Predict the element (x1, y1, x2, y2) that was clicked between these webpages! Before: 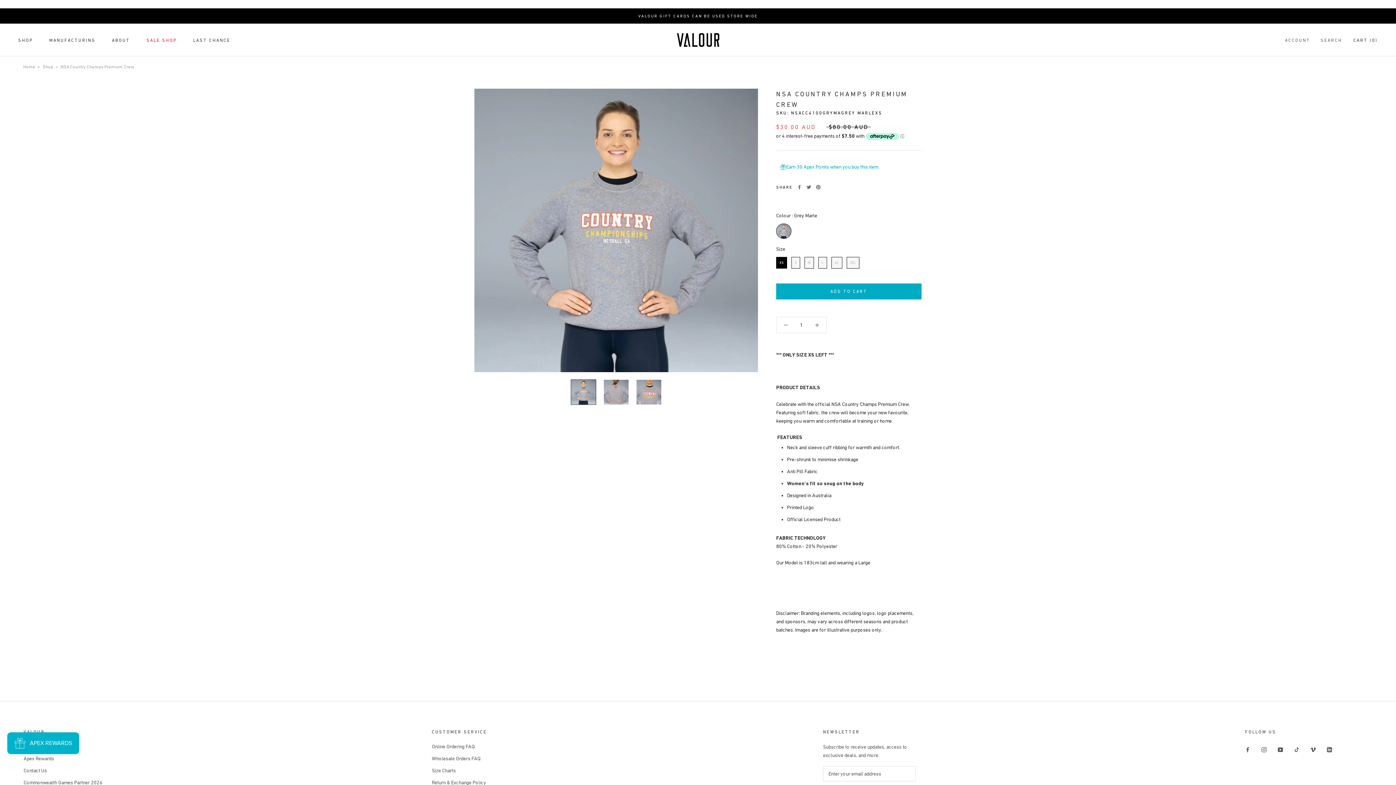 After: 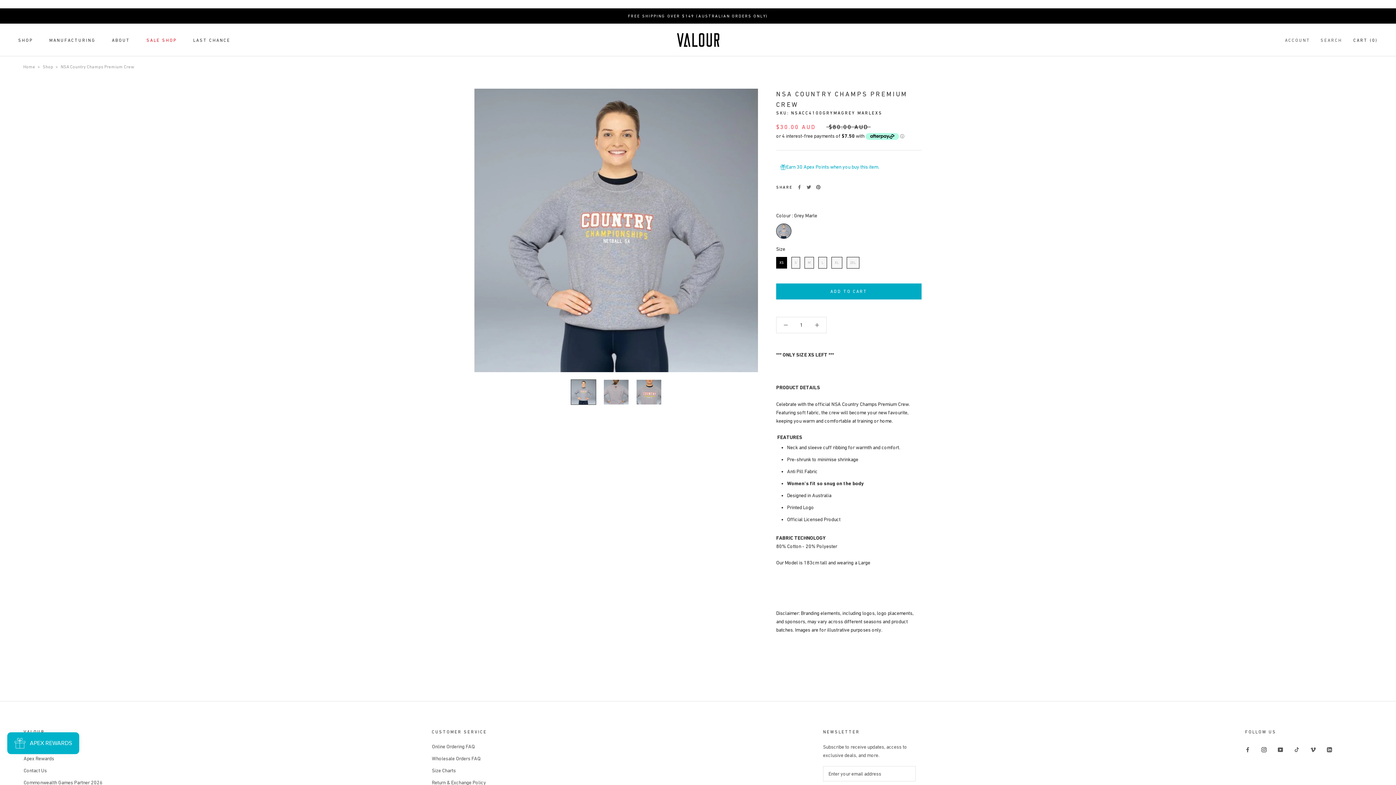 Action: label: Instagram bbox: (1261, 745, 1266, 753)